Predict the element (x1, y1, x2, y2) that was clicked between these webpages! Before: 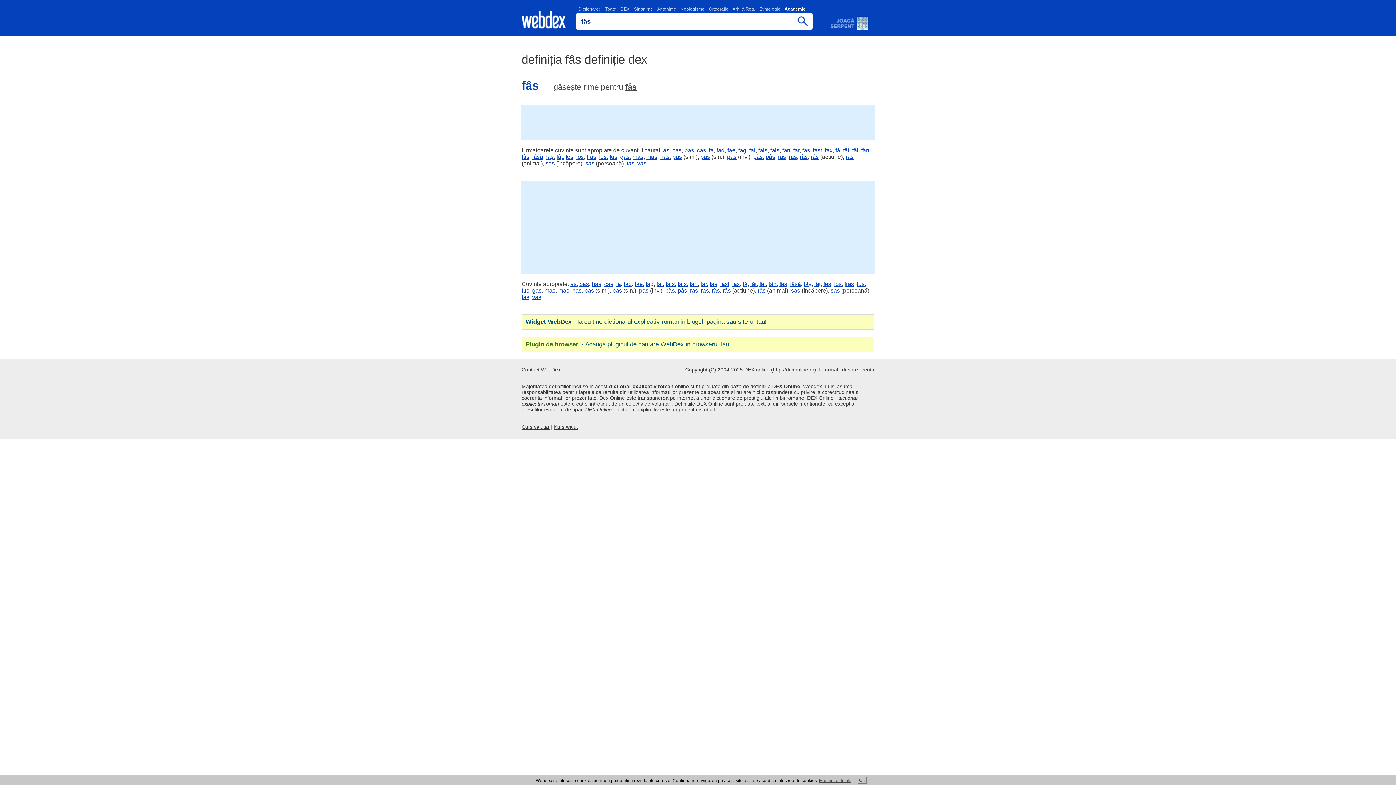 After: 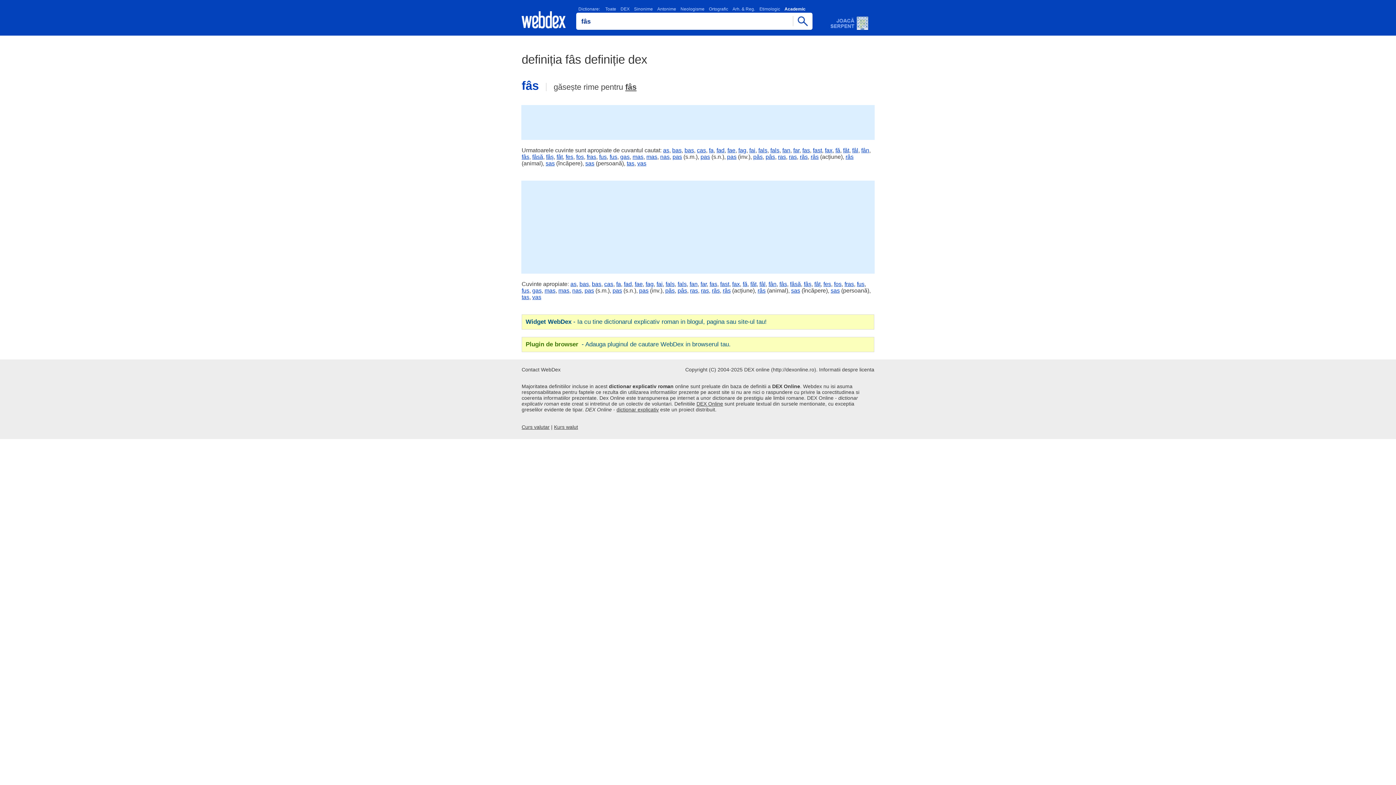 Action: bbox: (857, 777, 866, 784) label: OK